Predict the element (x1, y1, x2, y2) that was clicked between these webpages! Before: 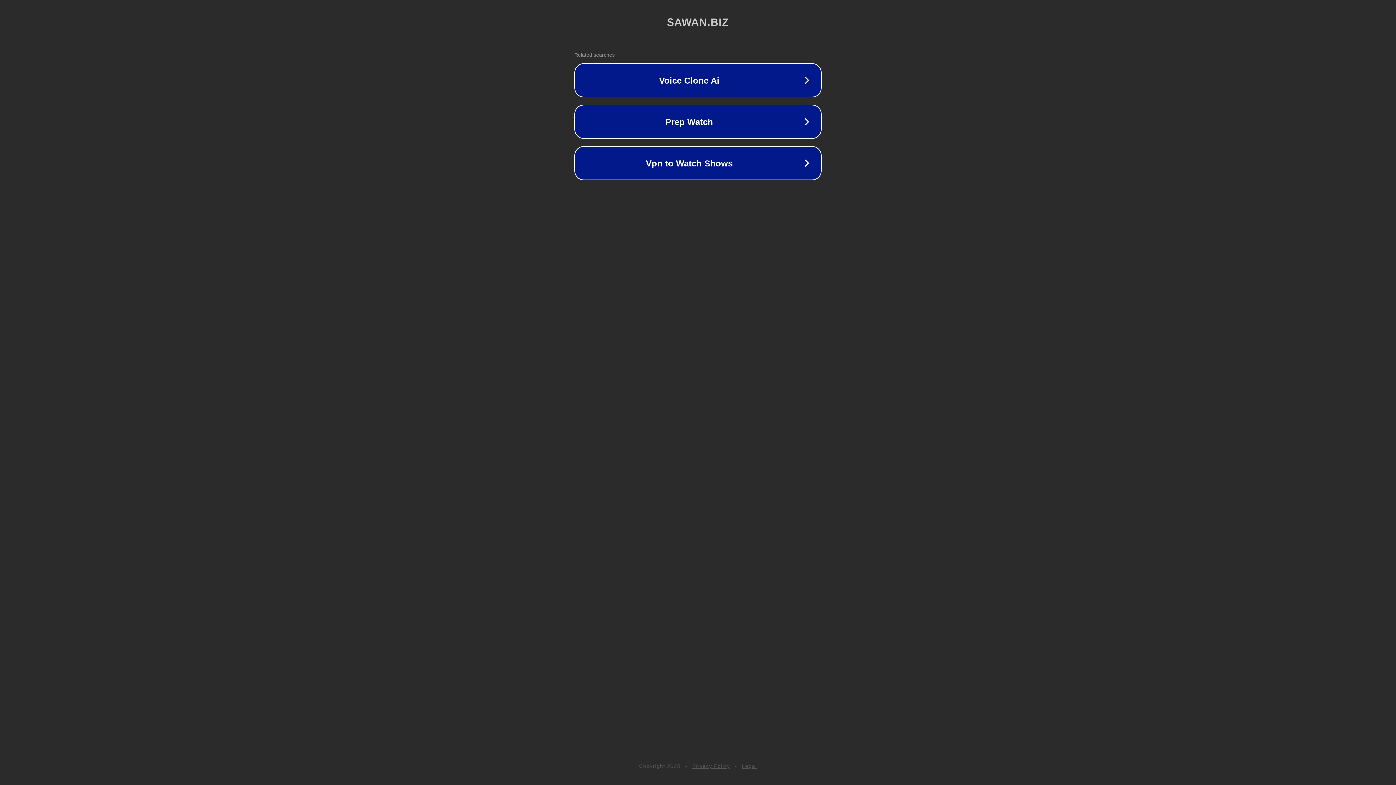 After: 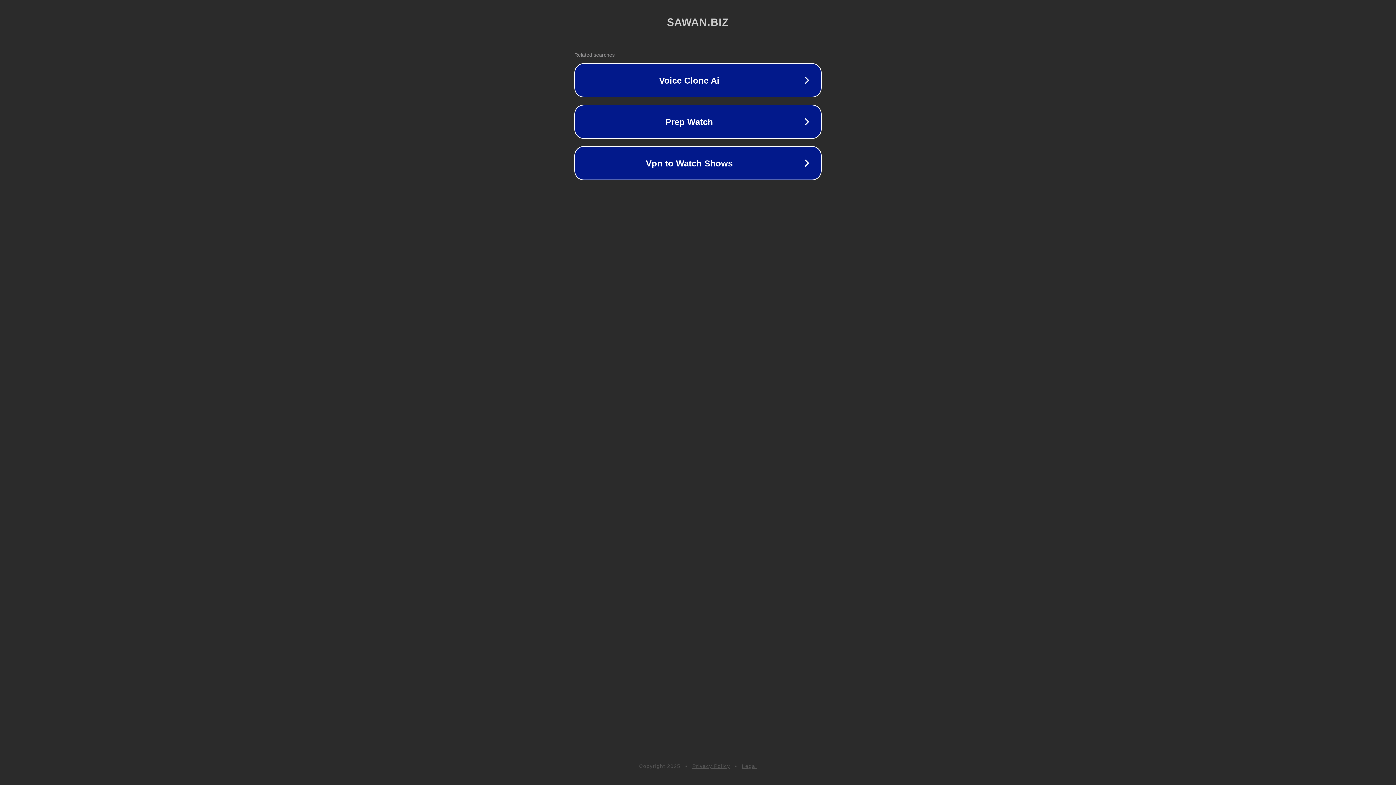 Action: label: Privacy Policy bbox: (692, 763, 730, 769)